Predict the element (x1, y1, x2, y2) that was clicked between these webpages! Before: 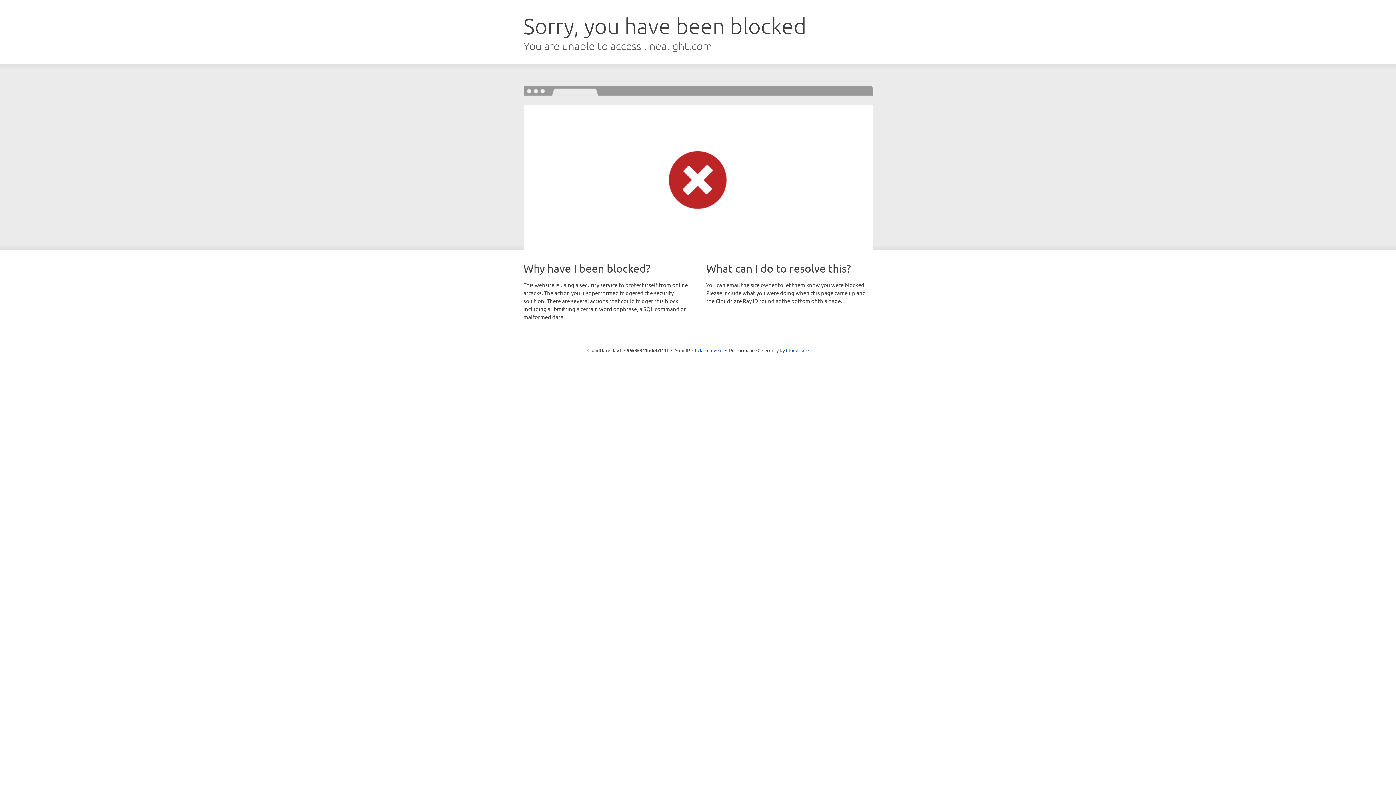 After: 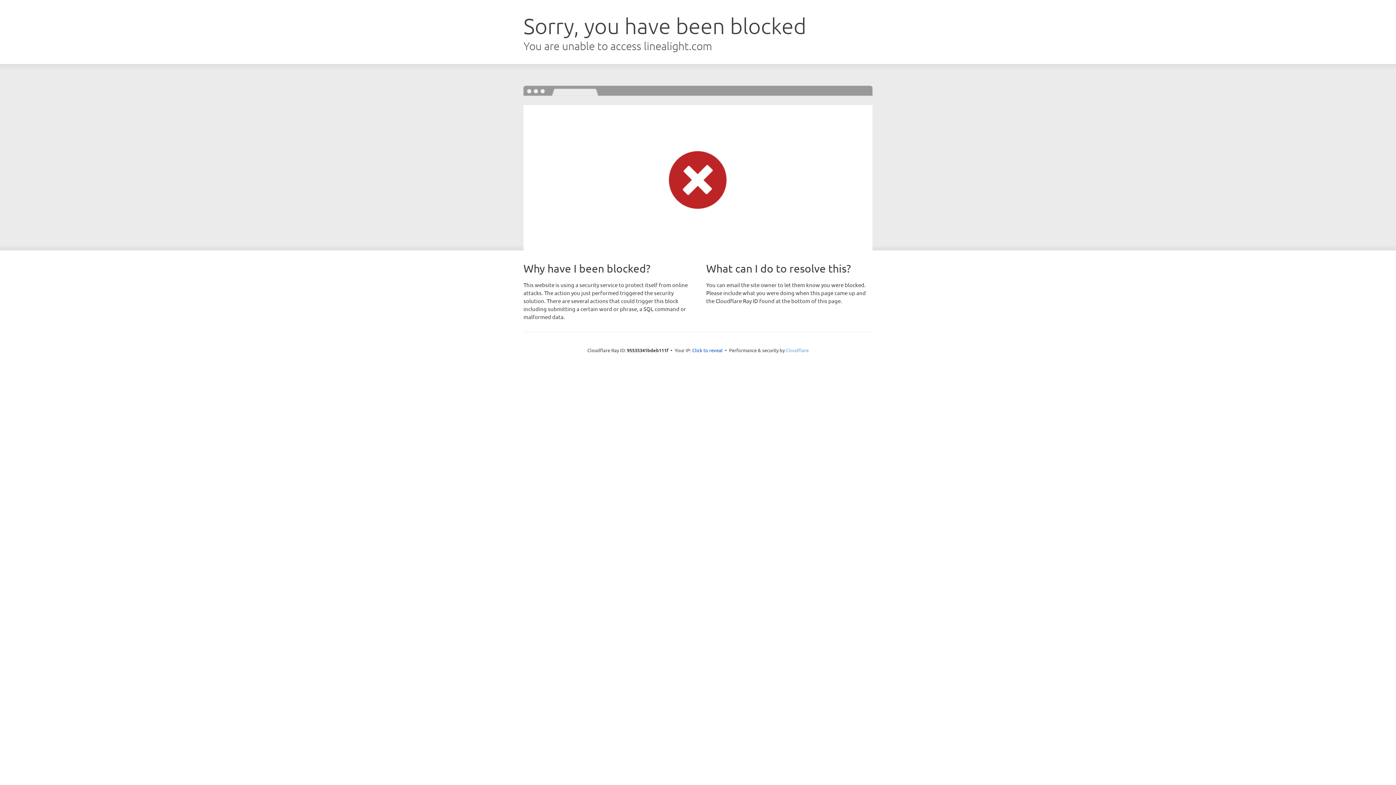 Action: bbox: (786, 347, 808, 353) label: Cloudflare